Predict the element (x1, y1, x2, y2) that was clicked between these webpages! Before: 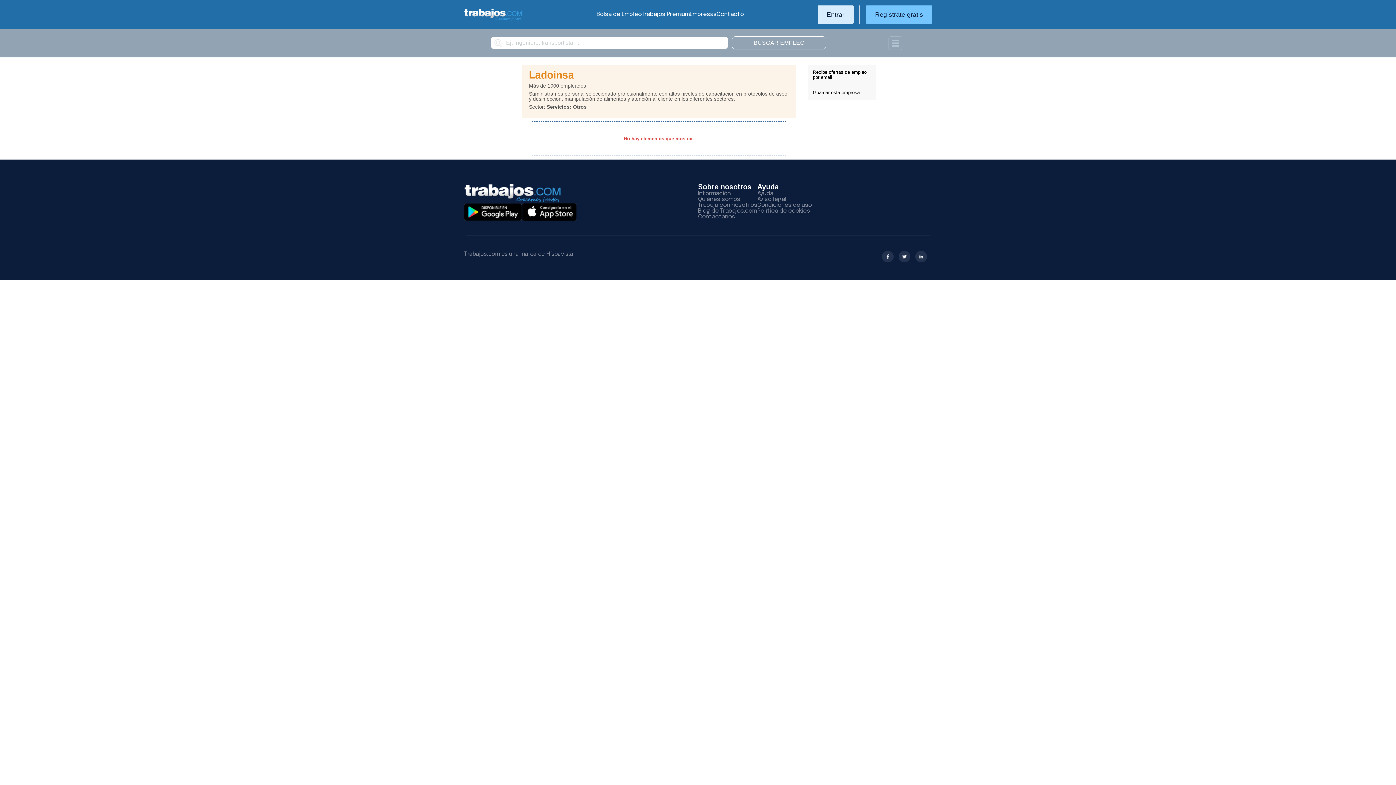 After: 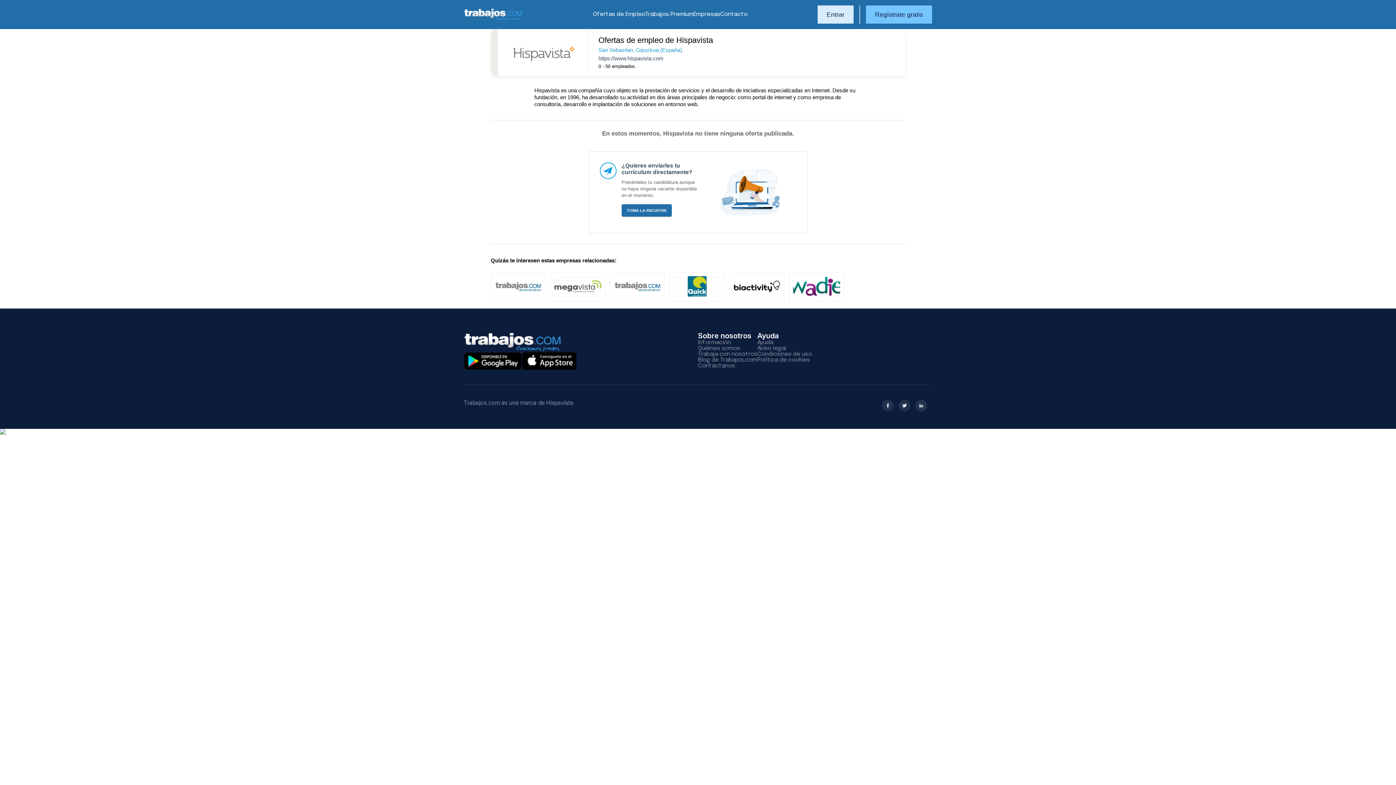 Action: bbox: (698, 202, 757, 208) label: Trabaja con nosotros